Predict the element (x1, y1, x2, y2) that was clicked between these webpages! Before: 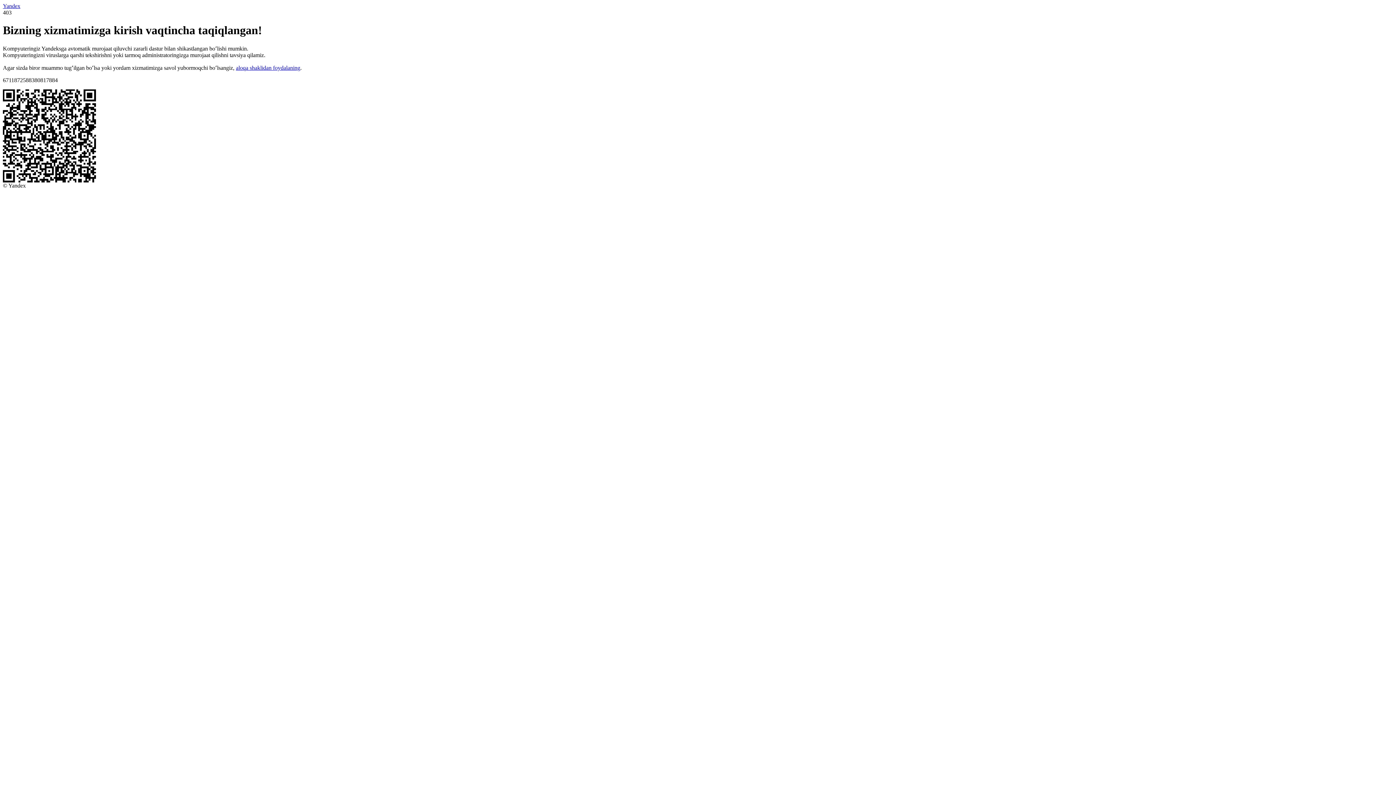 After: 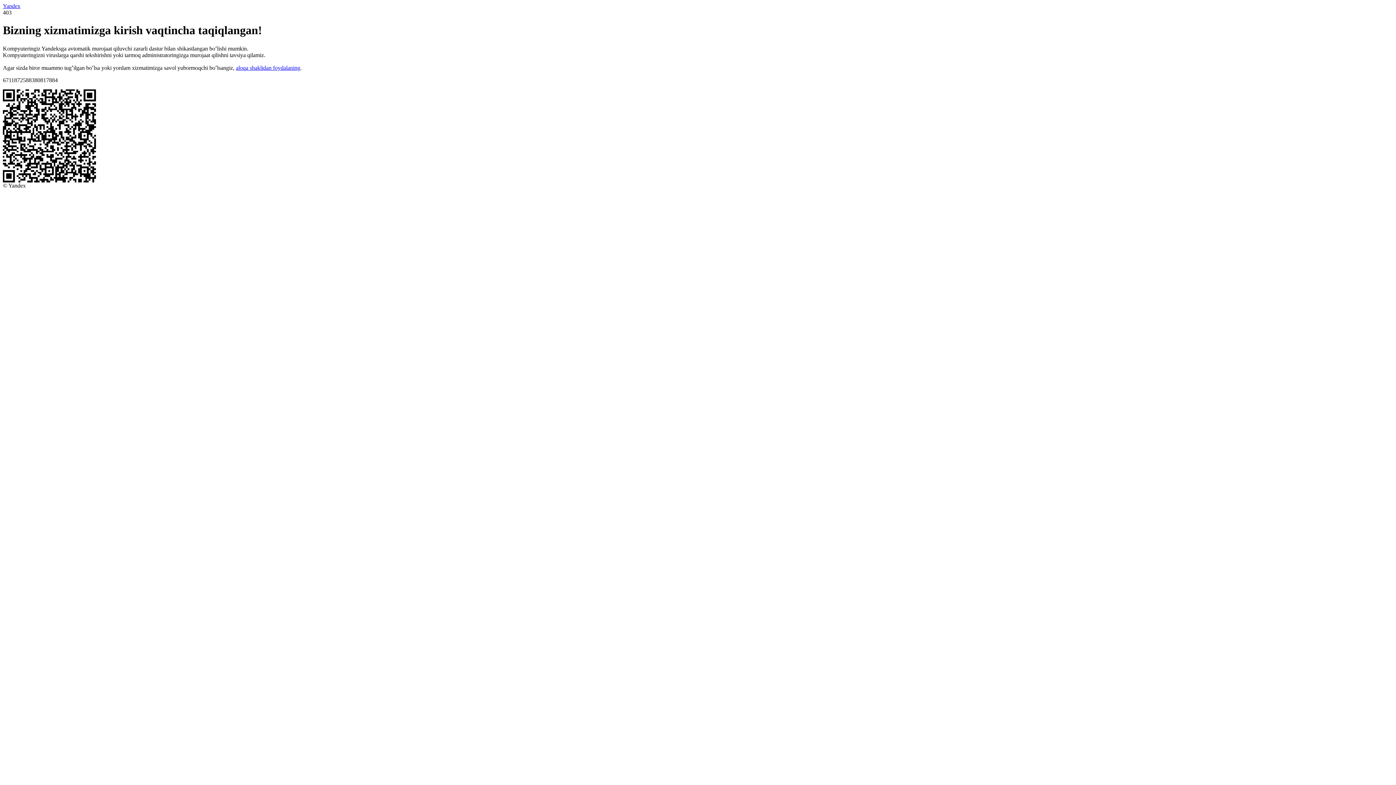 Action: label: aloqa shaklidan foydalaning bbox: (236, 64, 300, 70)